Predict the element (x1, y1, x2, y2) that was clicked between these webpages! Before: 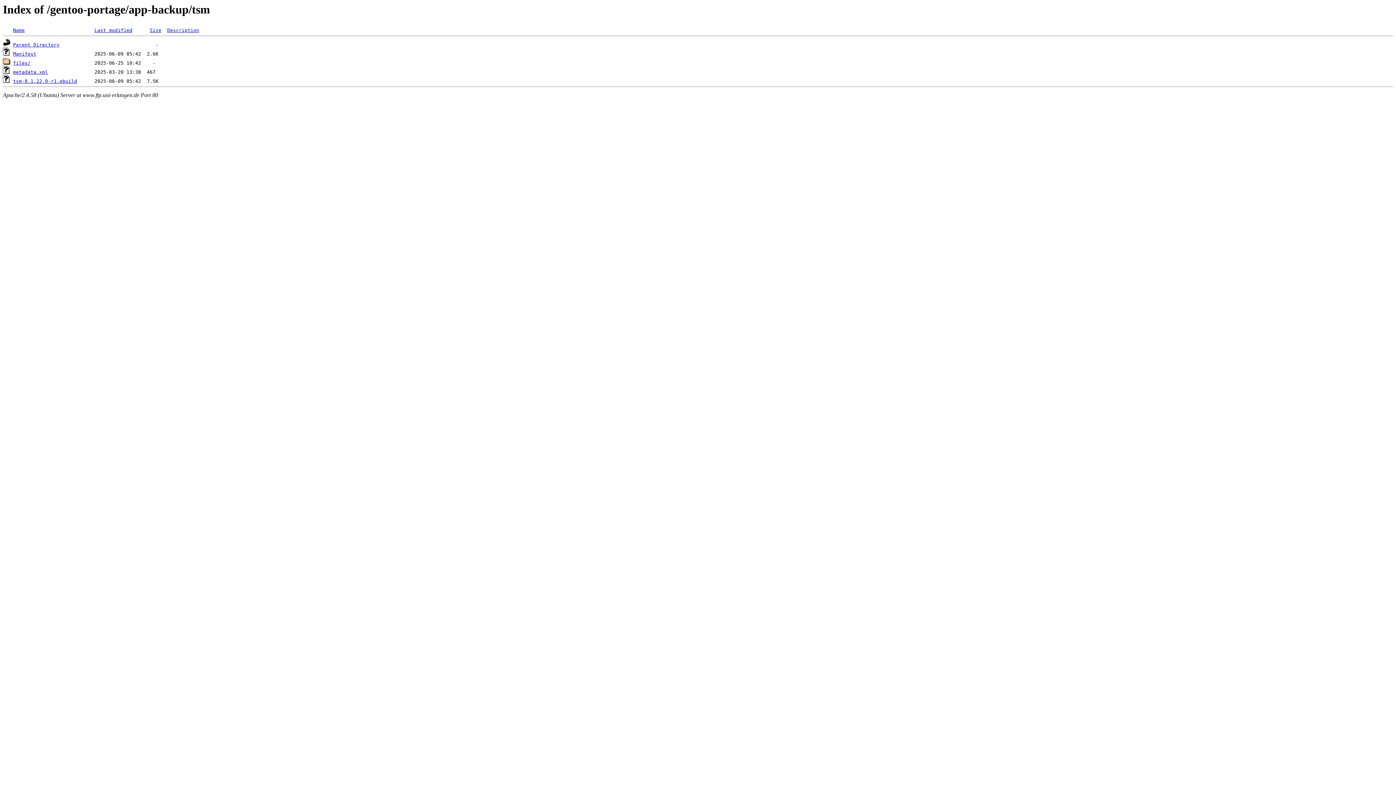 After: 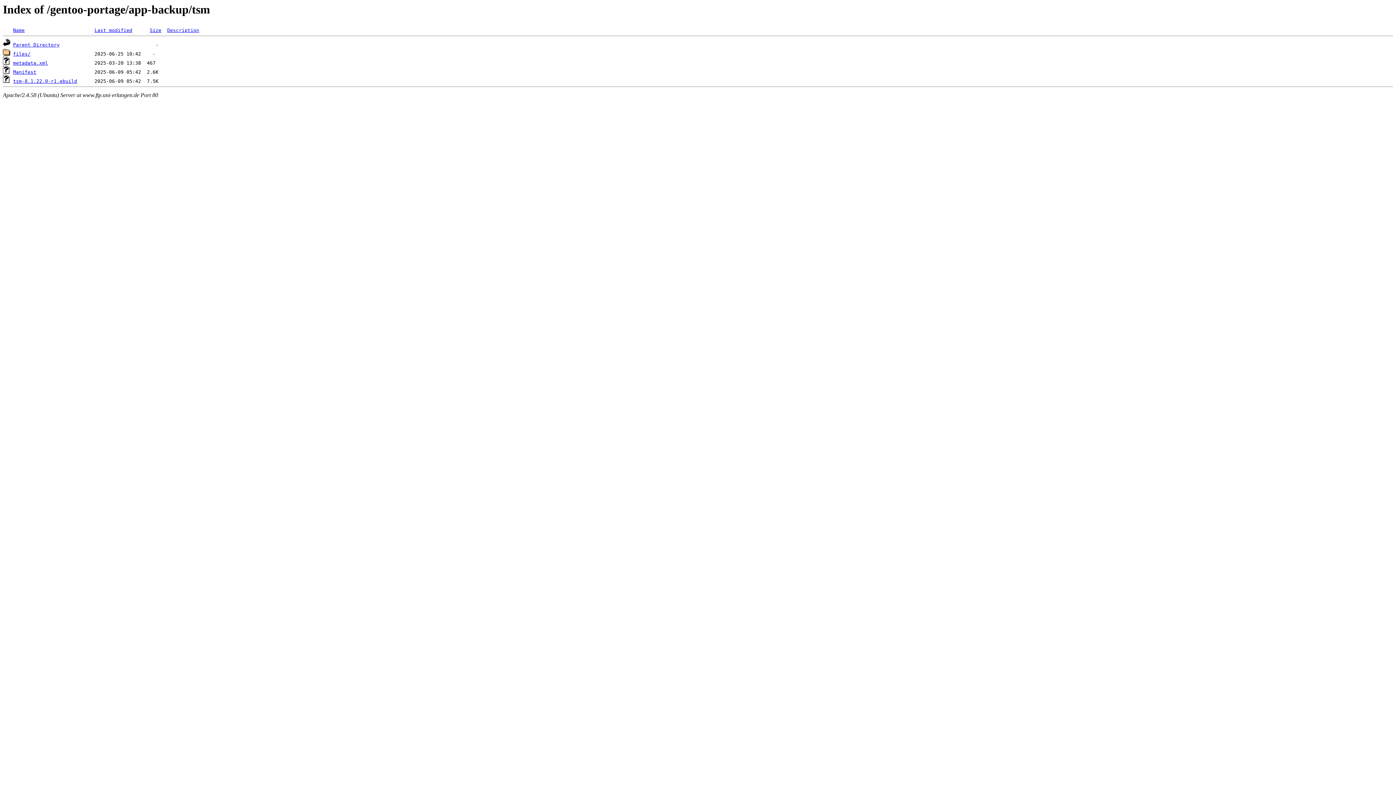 Action: bbox: (149, 27, 161, 33) label: Size